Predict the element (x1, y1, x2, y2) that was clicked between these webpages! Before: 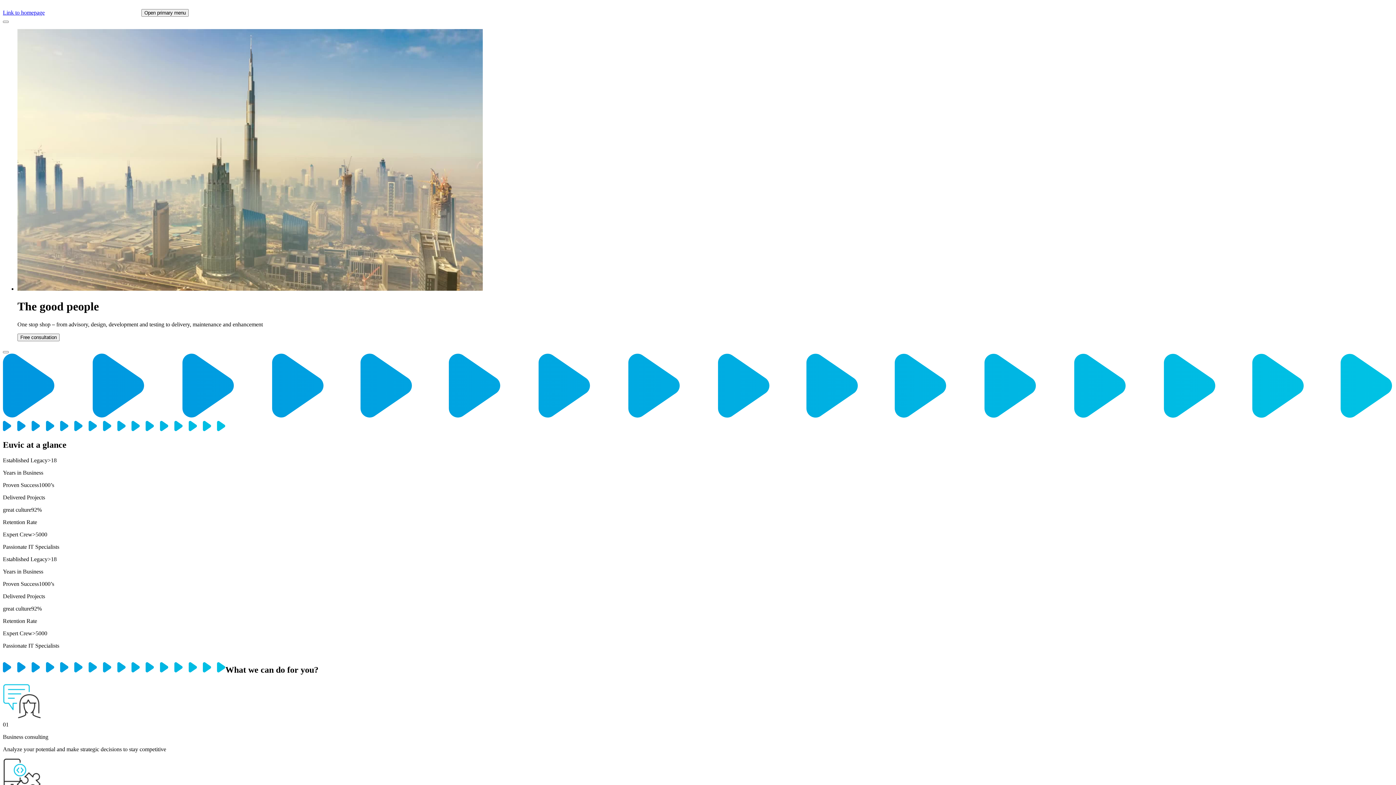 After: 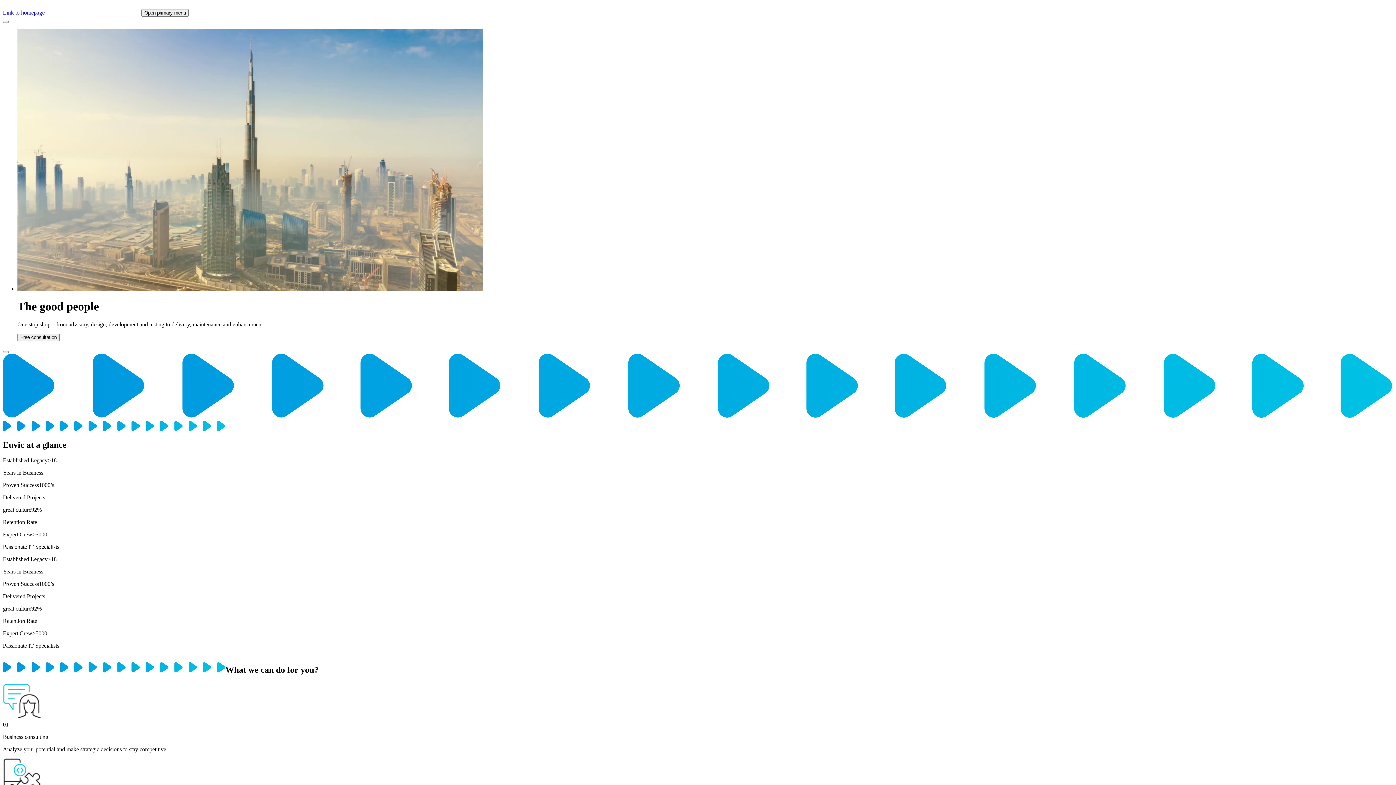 Action: label: Link to homepage bbox: (2, 9, 141, 15)